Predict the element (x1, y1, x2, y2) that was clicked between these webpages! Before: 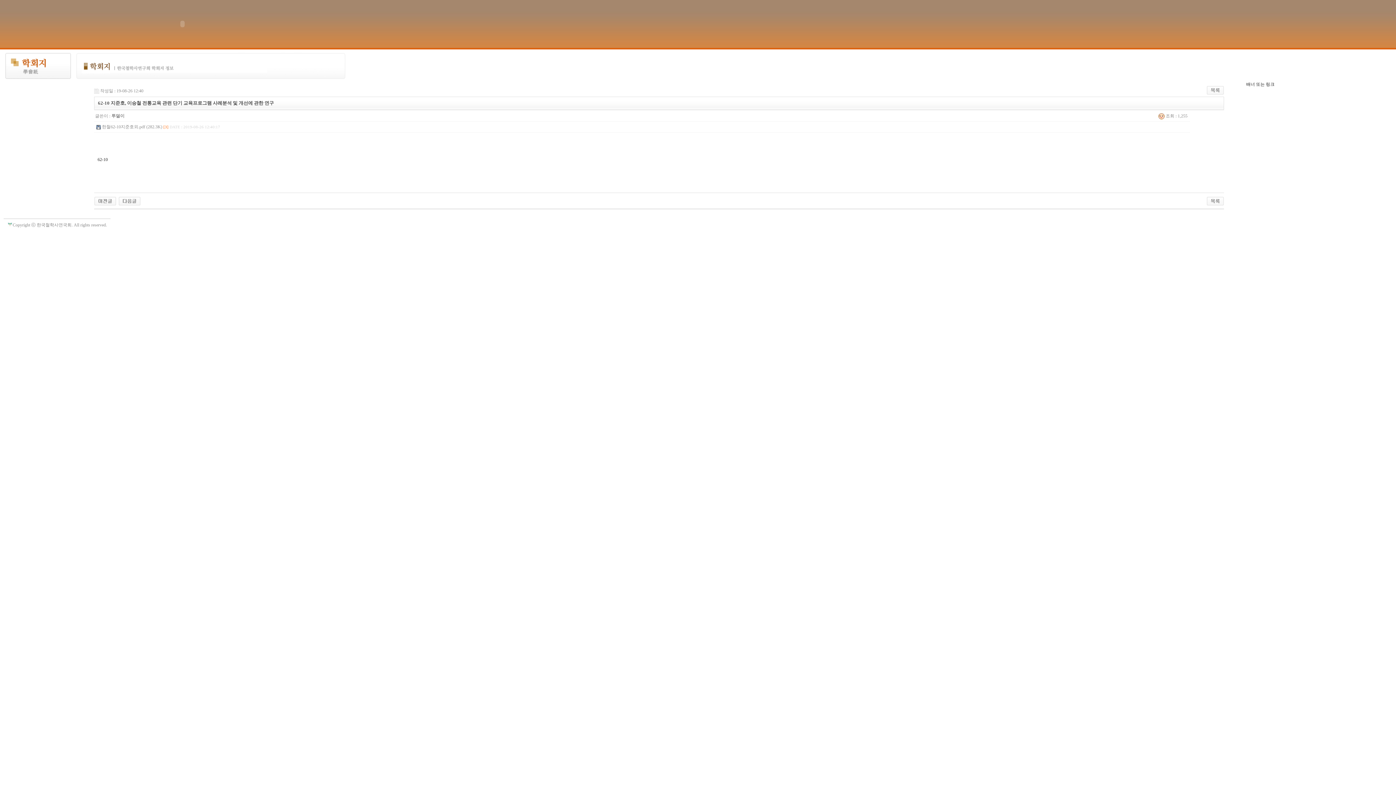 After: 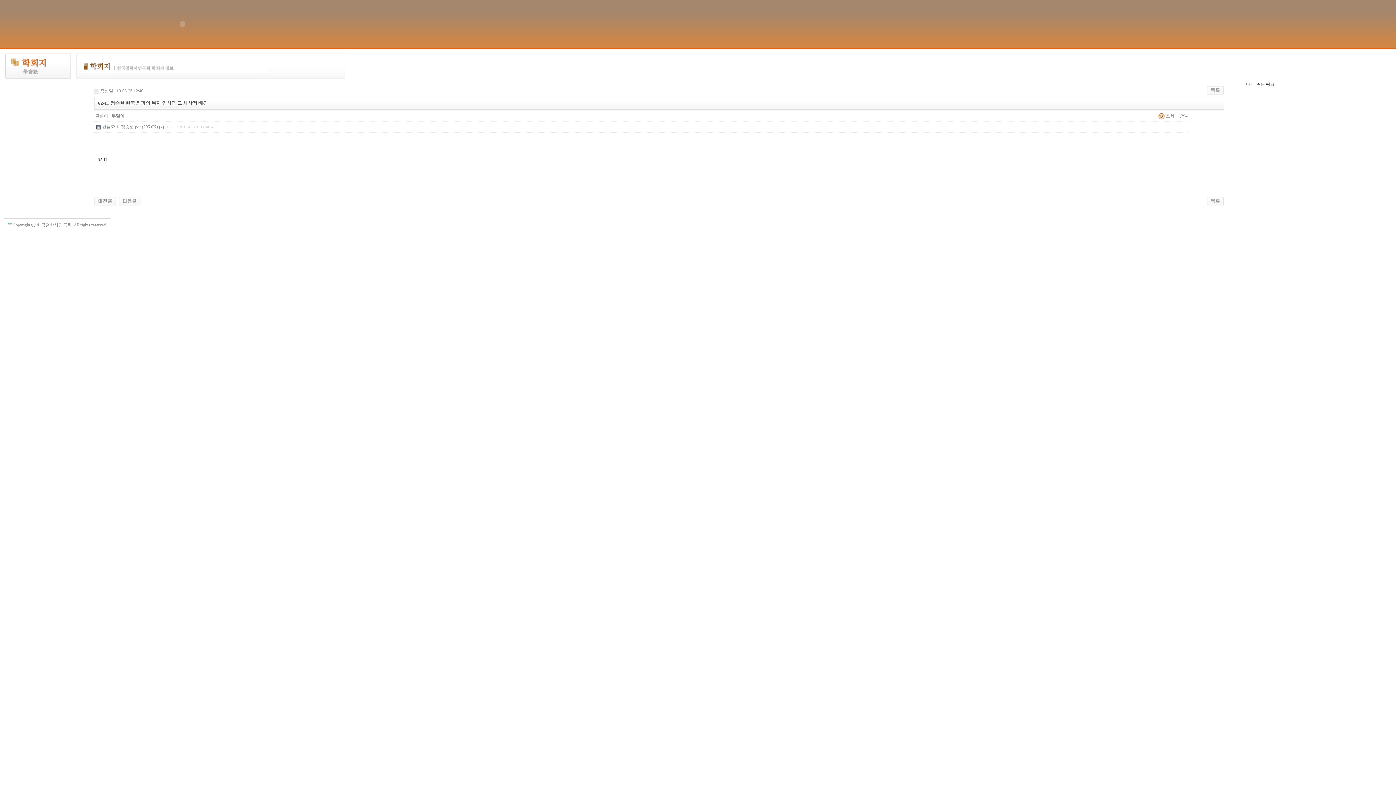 Action: bbox: (94, 198, 116, 203)